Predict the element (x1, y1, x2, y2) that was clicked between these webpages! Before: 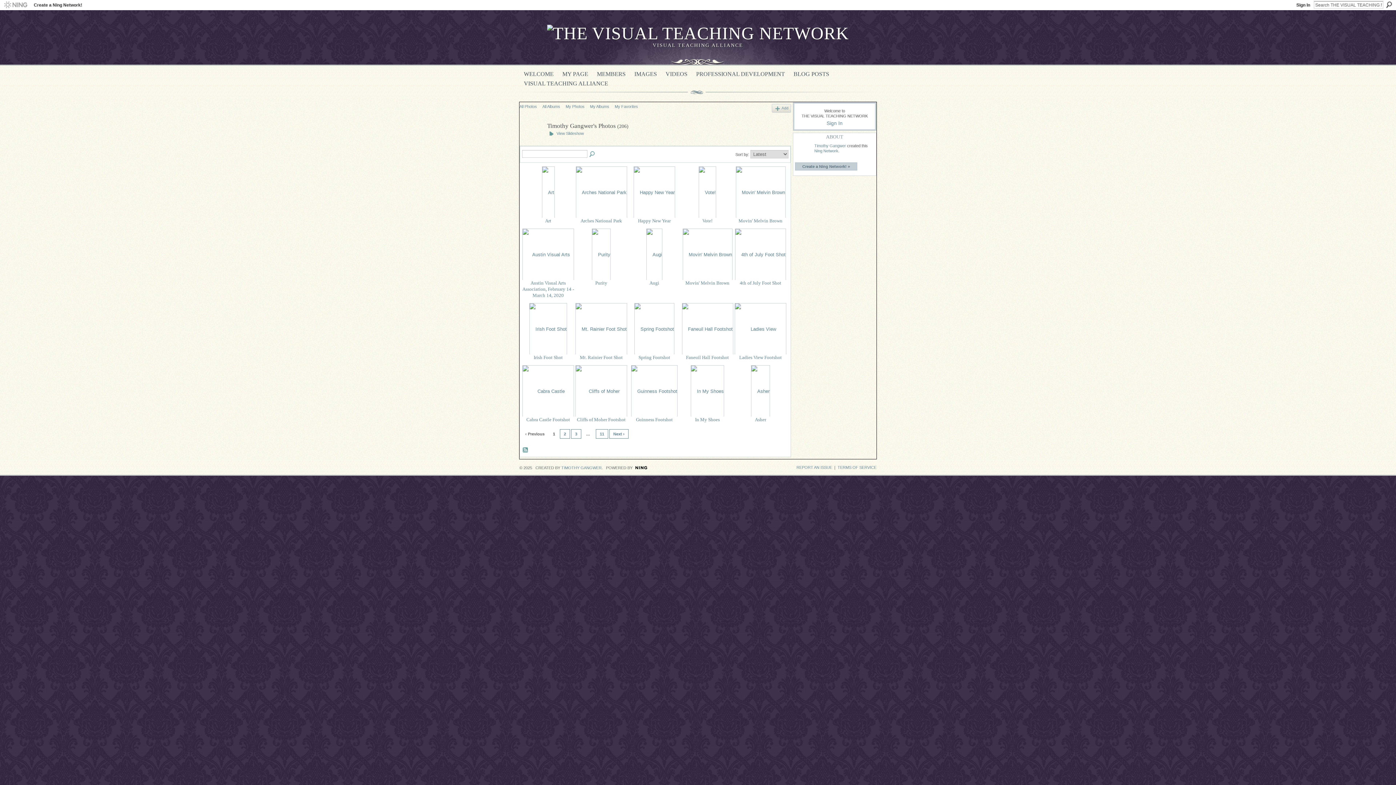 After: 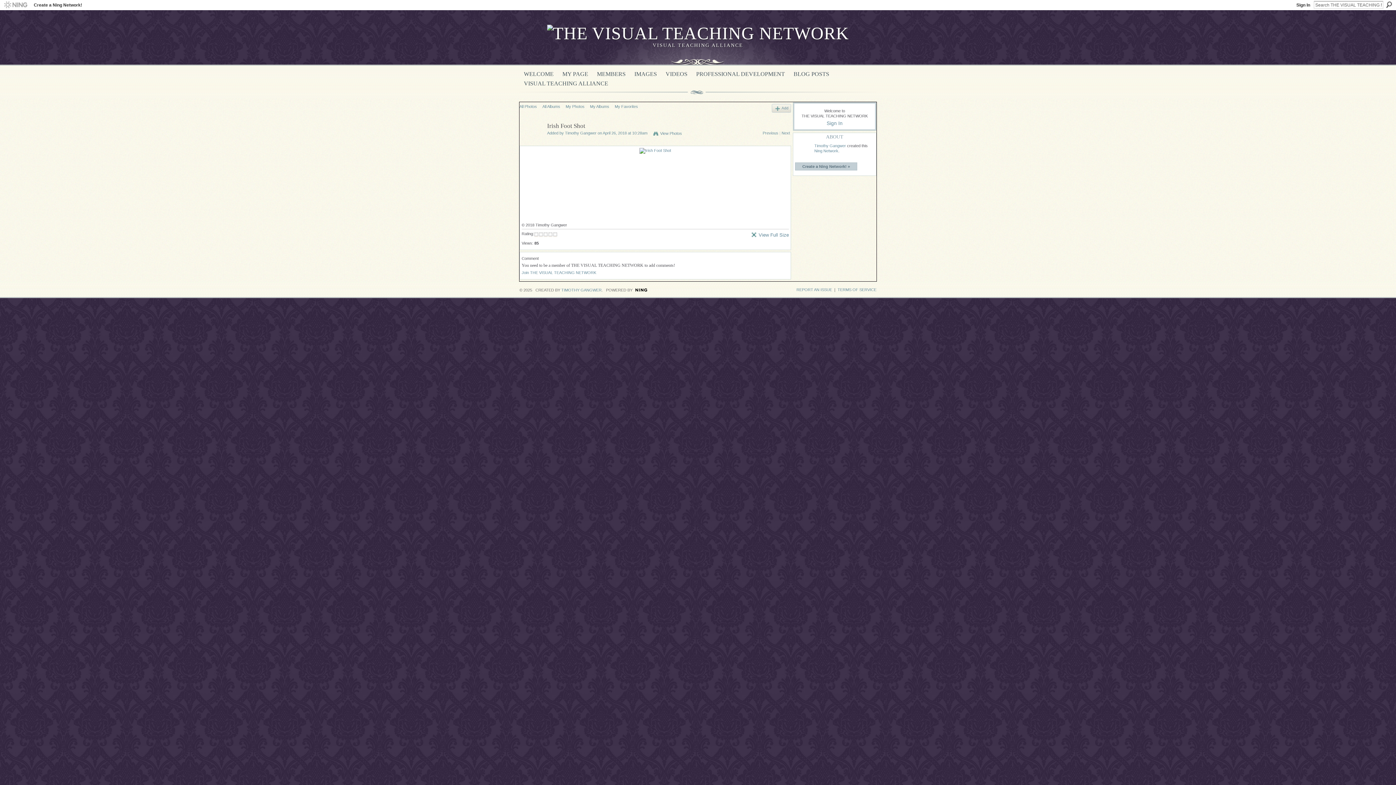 Action: bbox: (533, 354, 562, 360) label: Irish Foot Shot